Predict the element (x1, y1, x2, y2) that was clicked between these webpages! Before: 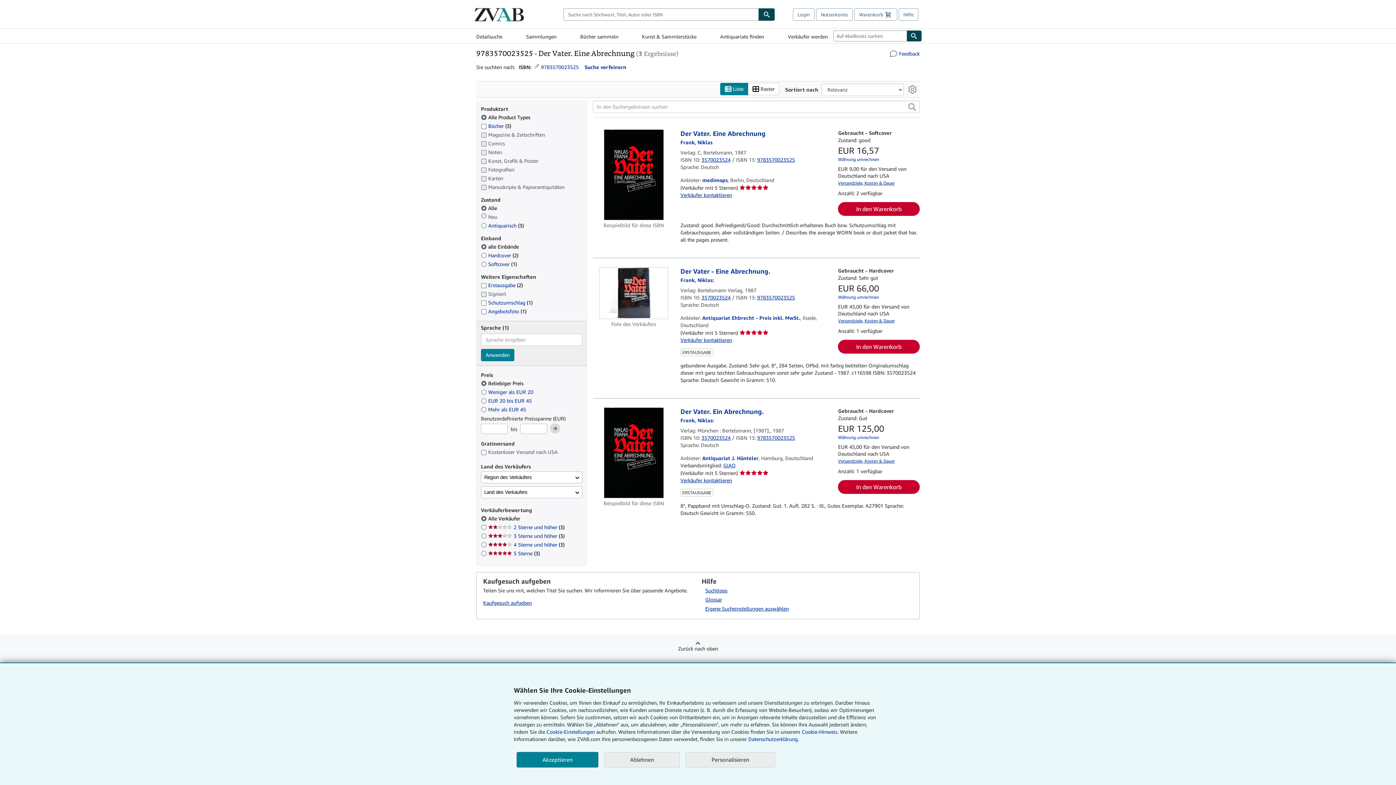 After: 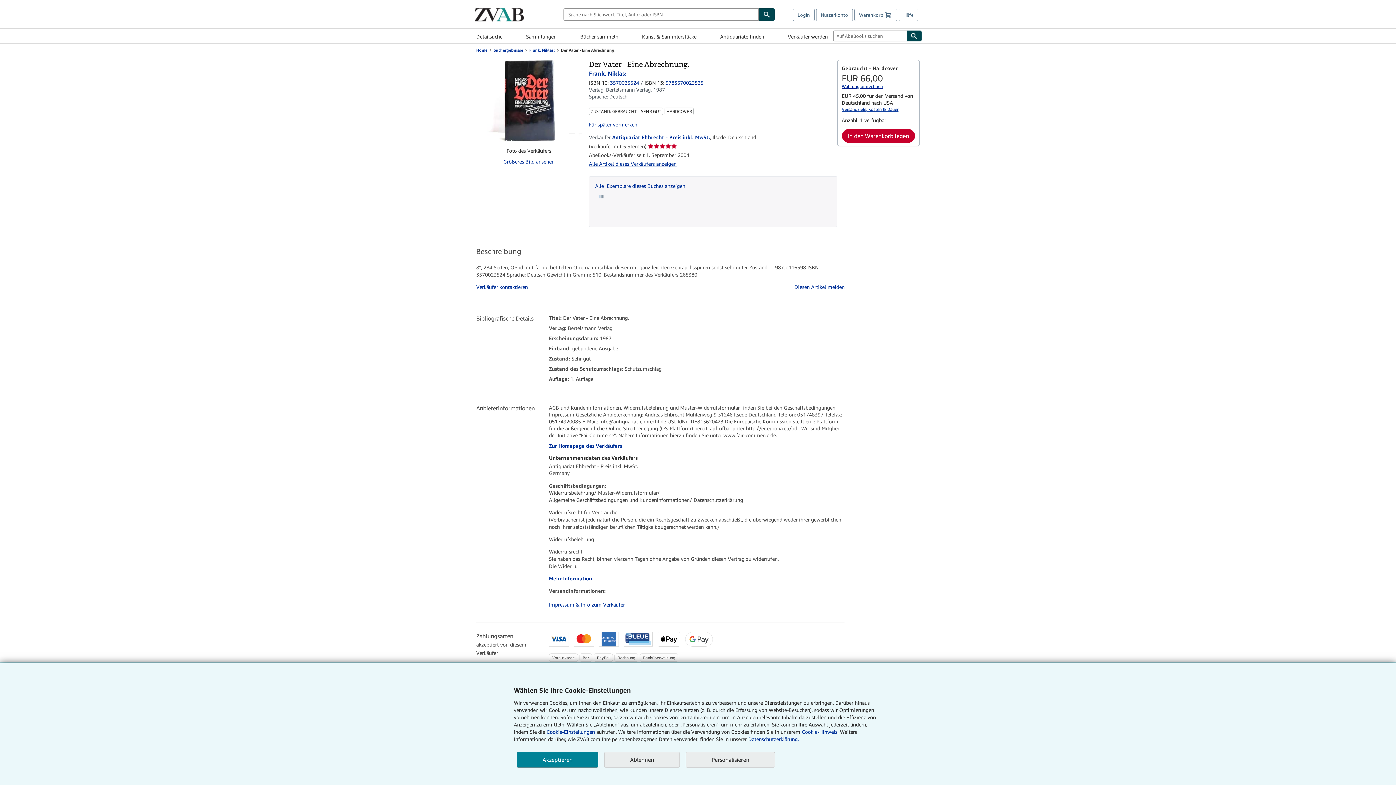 Action: bbox: (593, 267, 674, 319) label: Artikeldetails für Der Vater - Eine Abrechnung. zum Verkauf von Antiquariat Ehbrecht - Preis inkl. MwSt.